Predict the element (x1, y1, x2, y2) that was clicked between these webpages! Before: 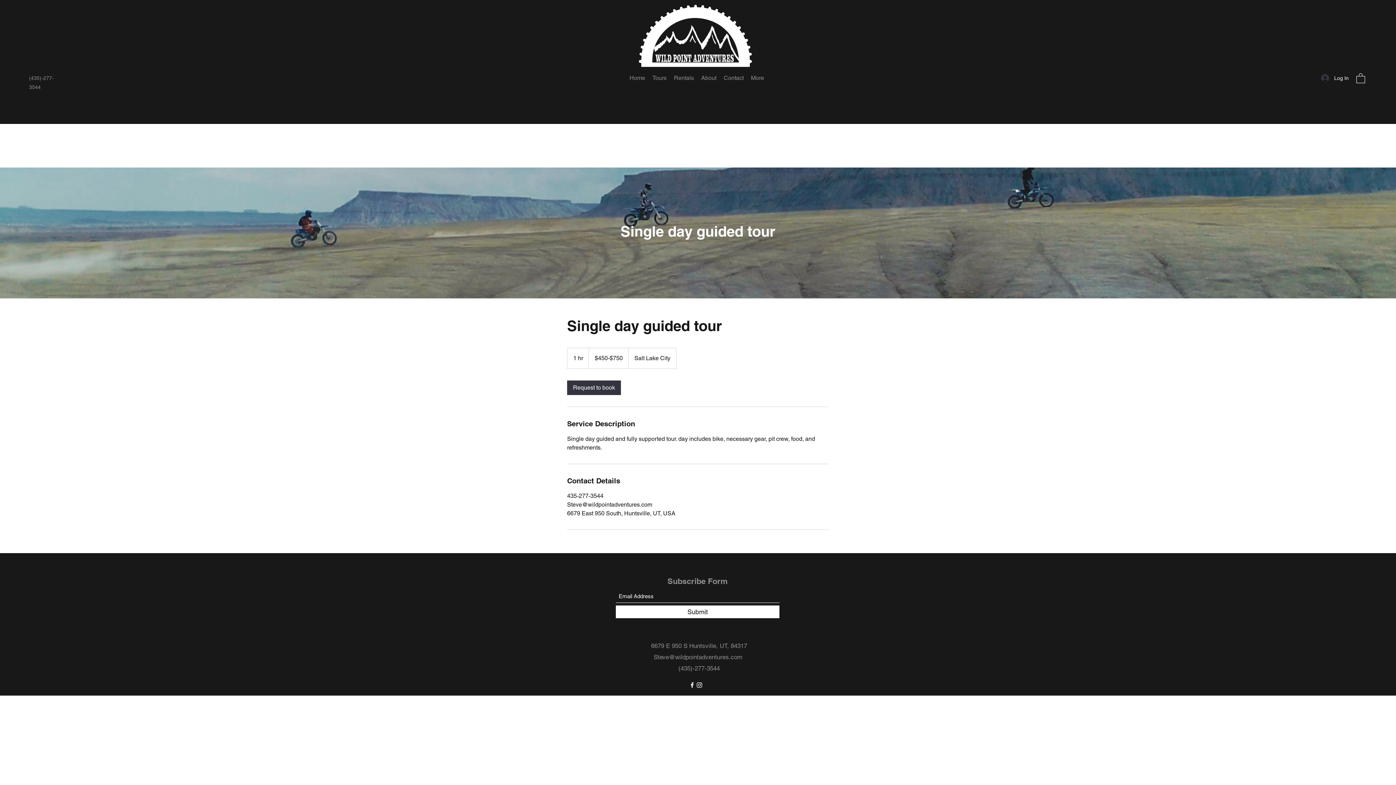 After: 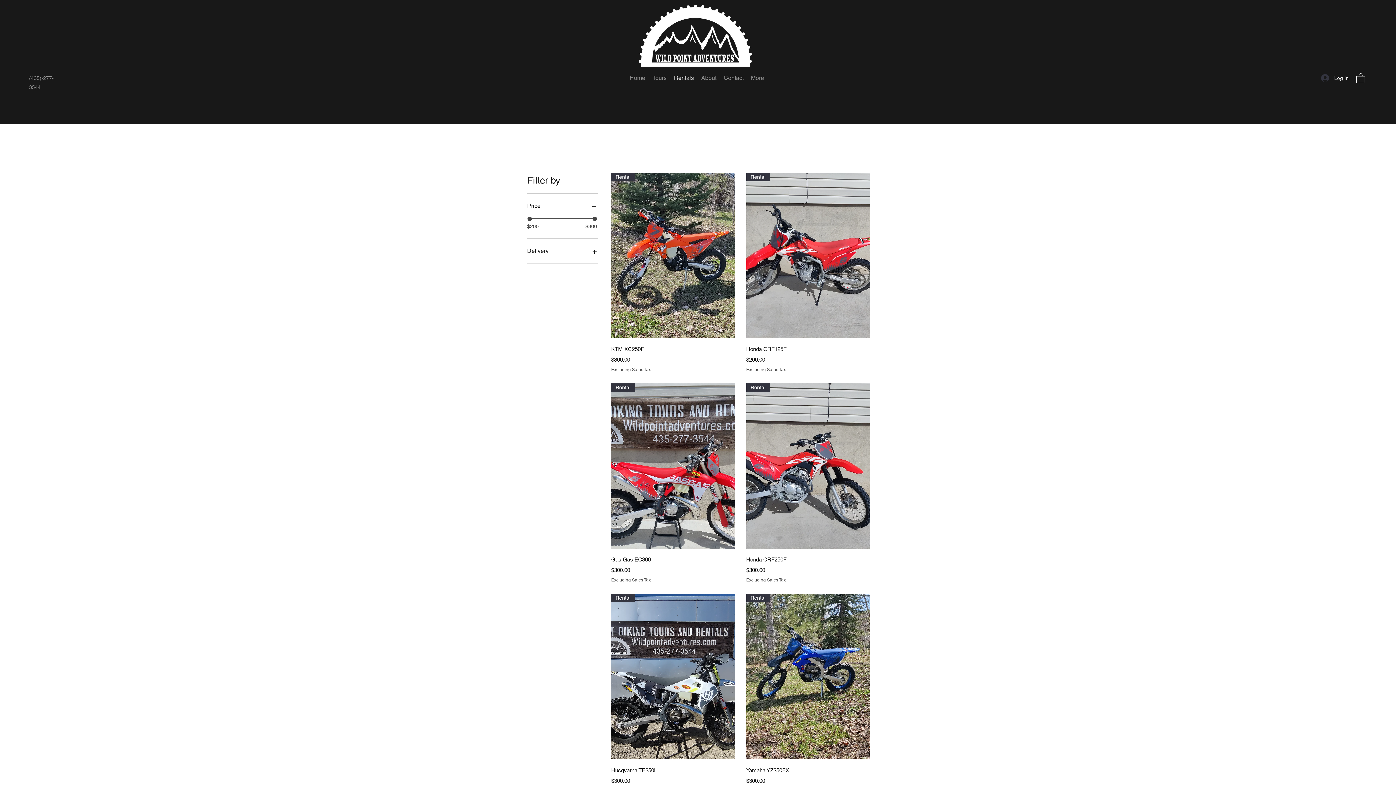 Action: bbox: (670, 72, 697, 83) label: Rentals